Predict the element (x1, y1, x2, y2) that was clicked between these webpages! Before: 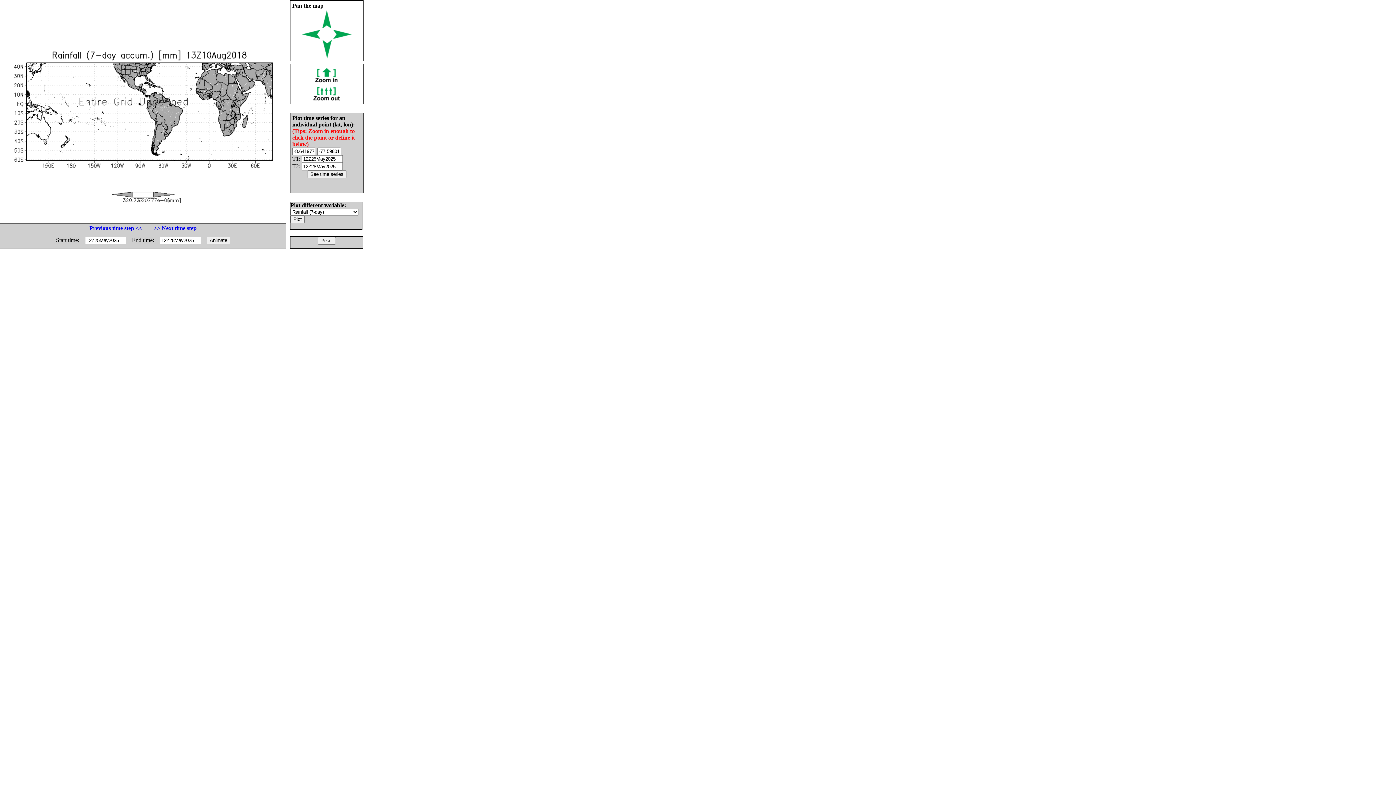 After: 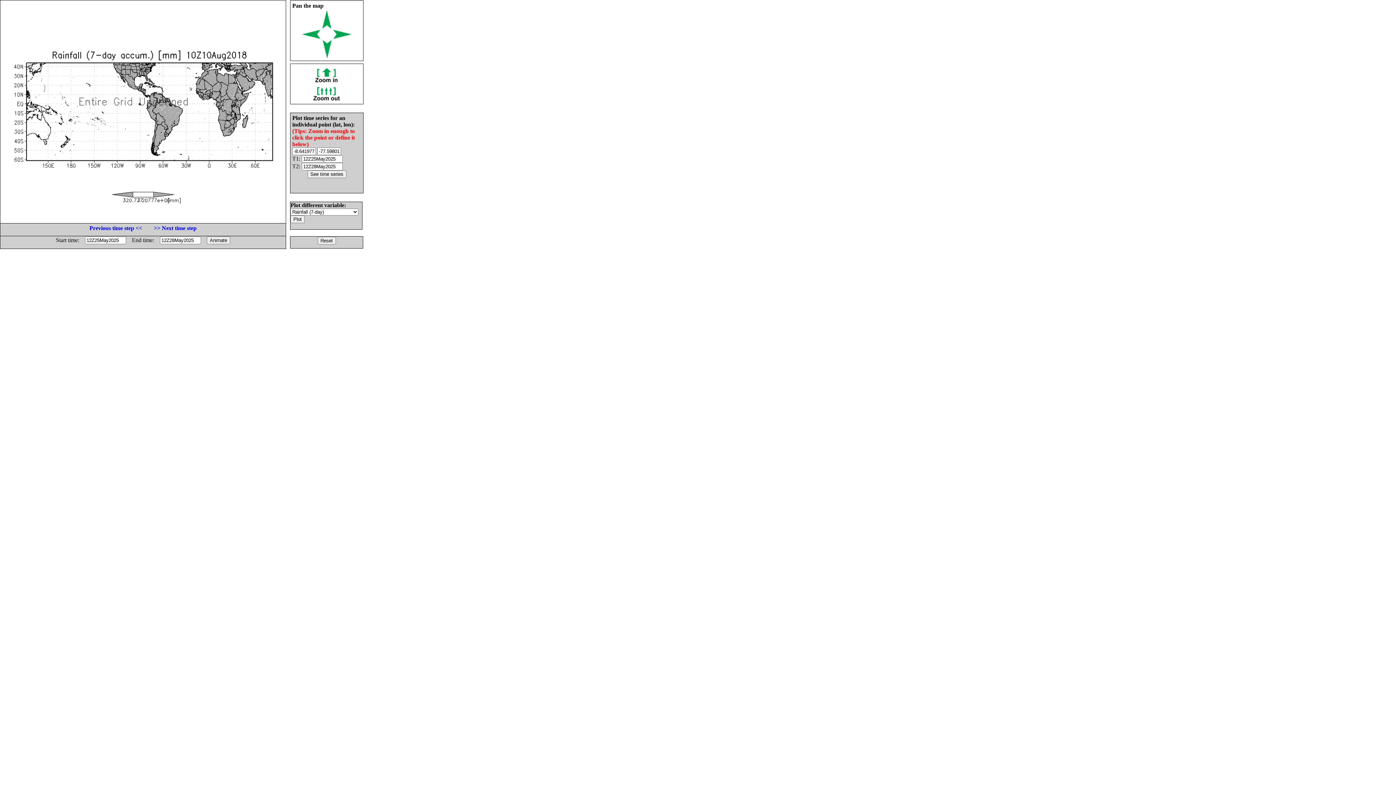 Action: bbox: (89, 225, 142, 231) label: Previous time step <<